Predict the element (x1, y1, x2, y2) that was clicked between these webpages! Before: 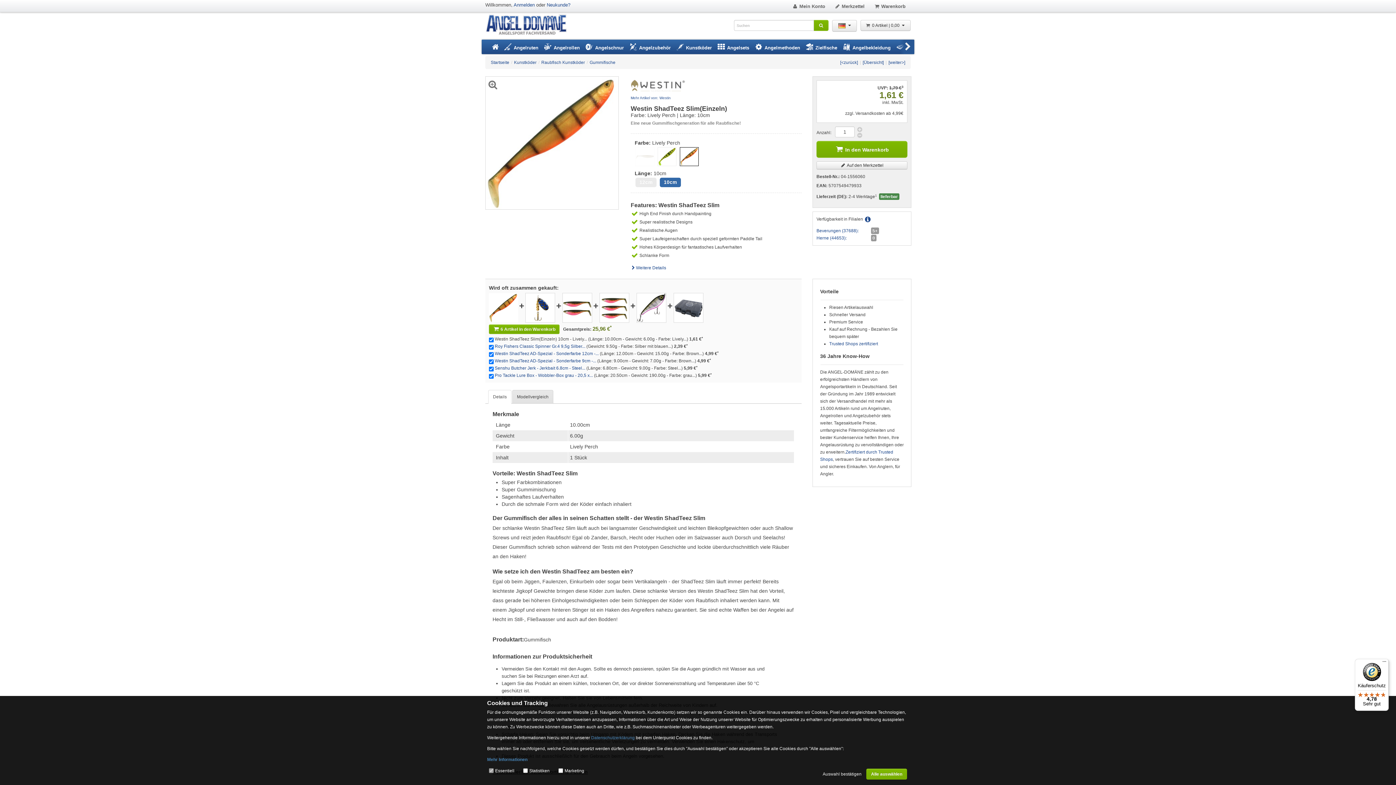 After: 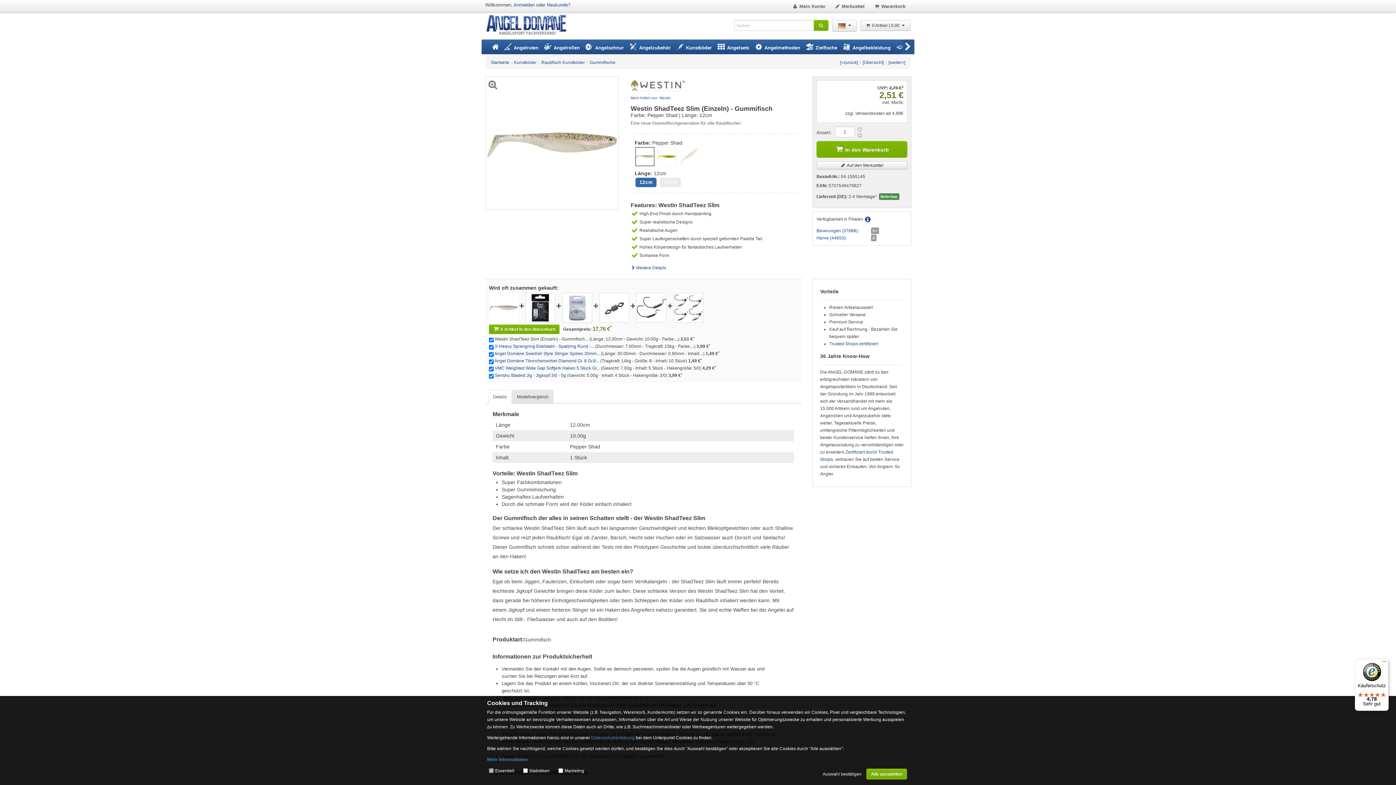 Action: bbox: (636, 153, 654, 158)